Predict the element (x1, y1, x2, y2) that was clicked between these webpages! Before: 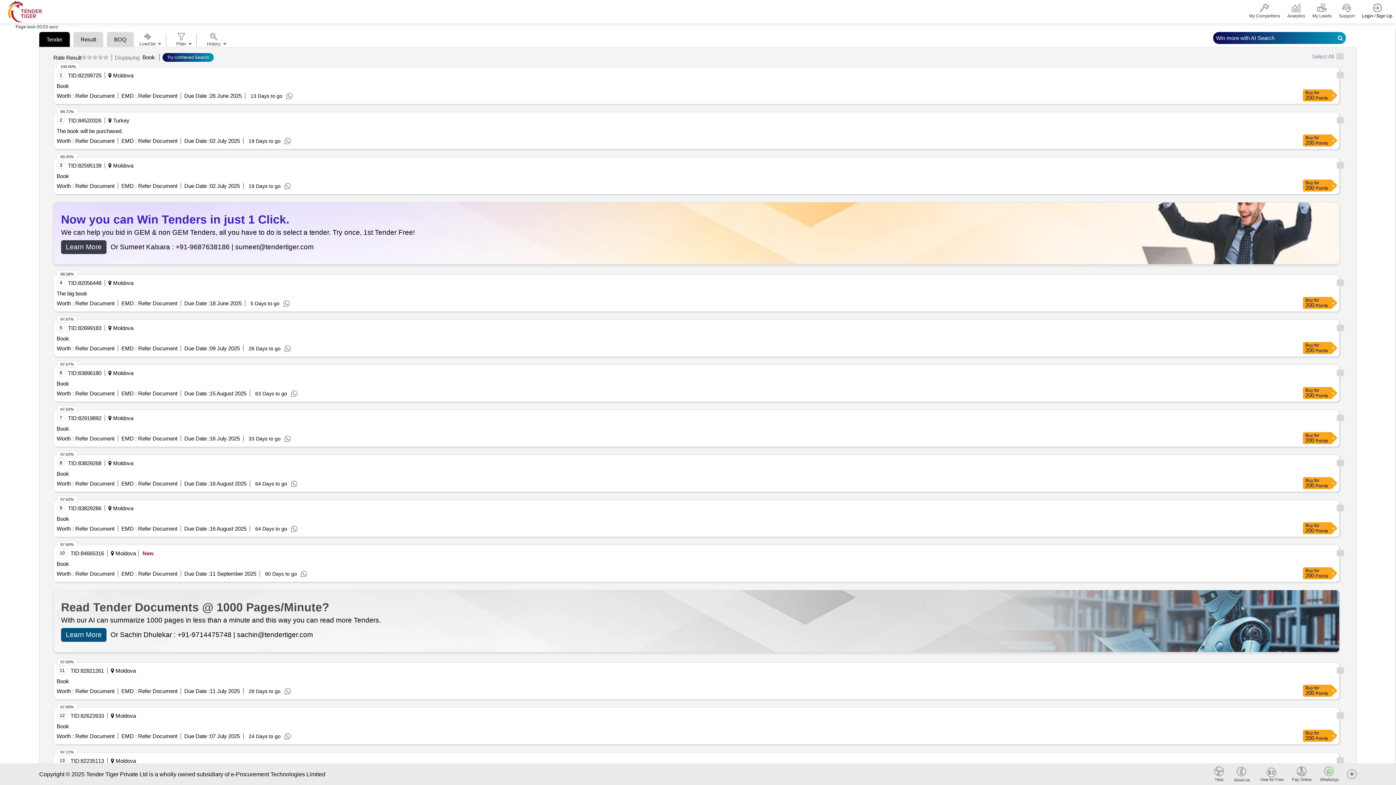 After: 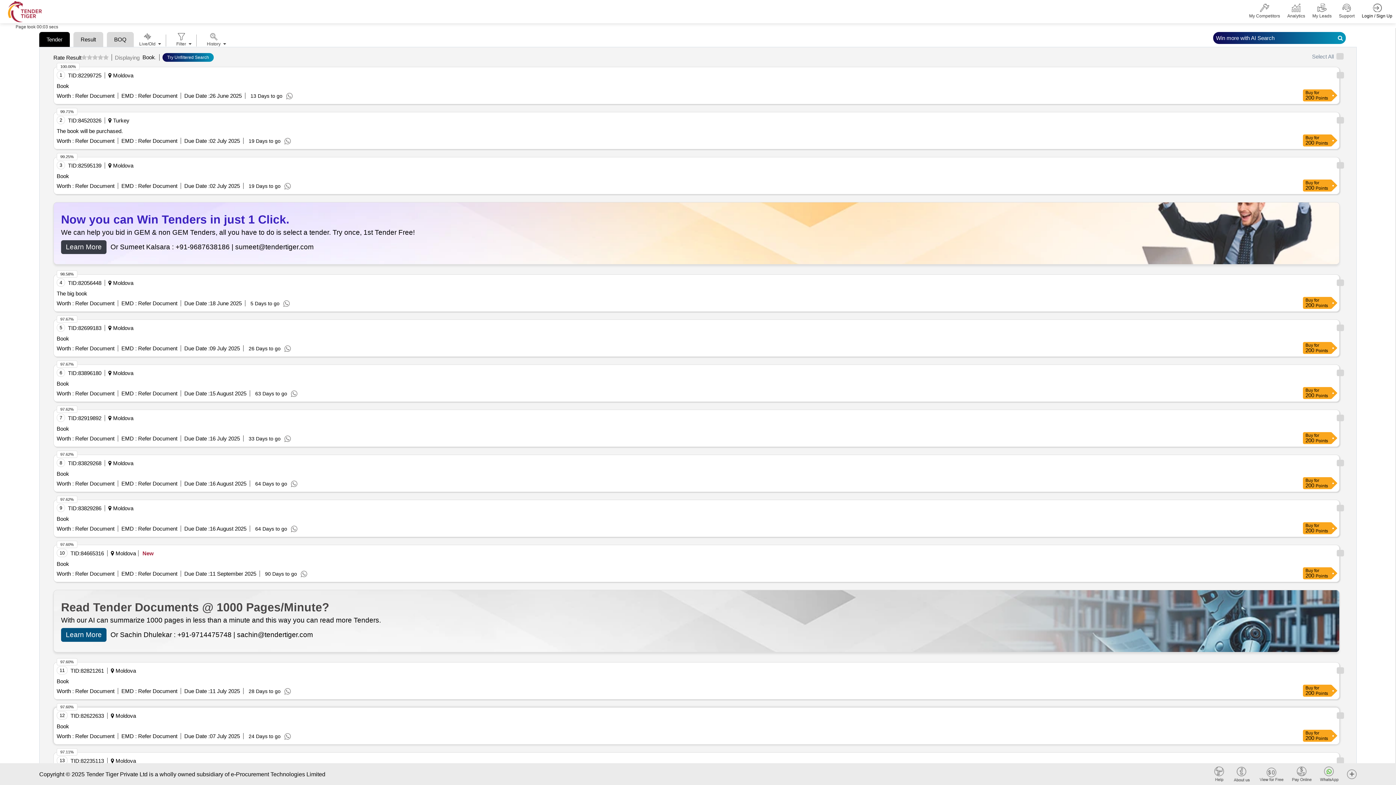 Action: label:  Refer Document bbox: (136, 733, 177, 739)